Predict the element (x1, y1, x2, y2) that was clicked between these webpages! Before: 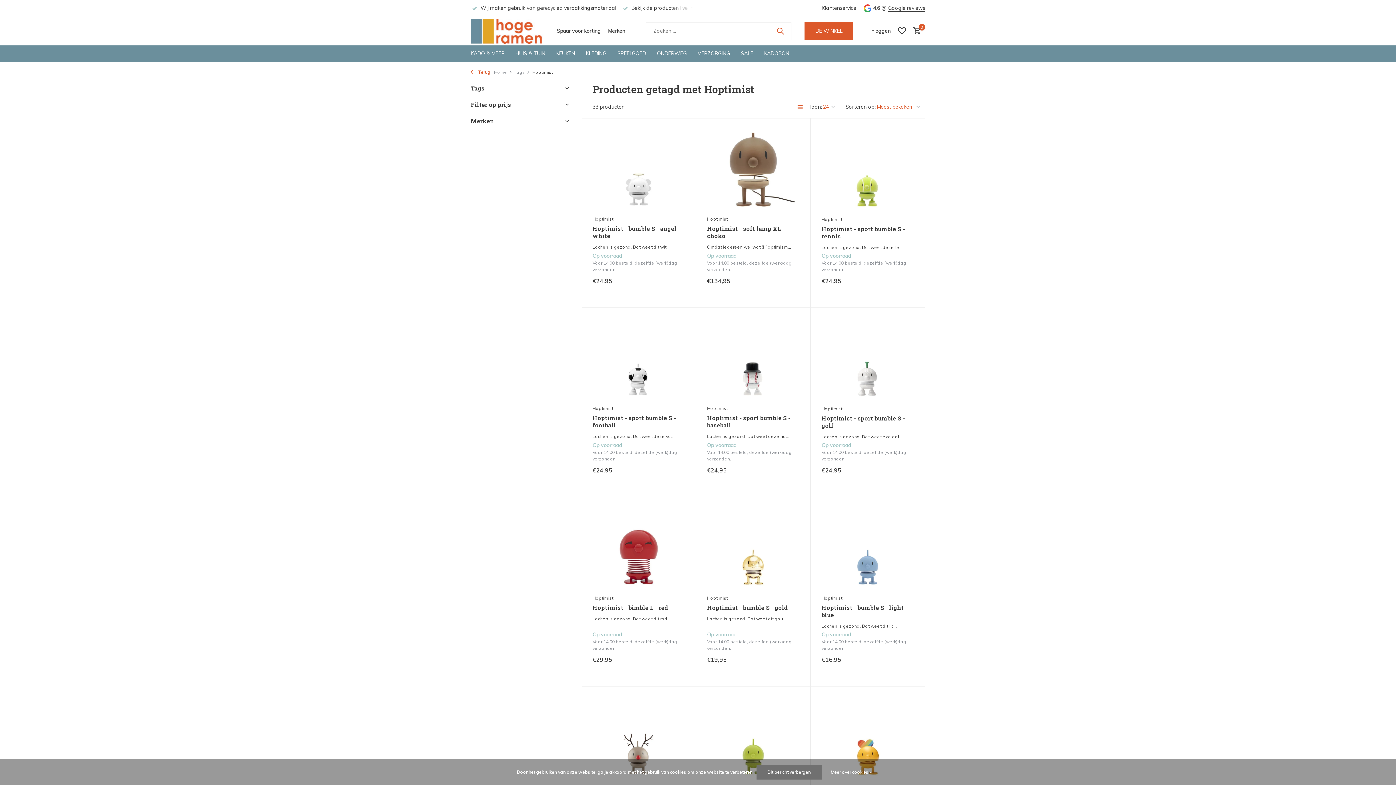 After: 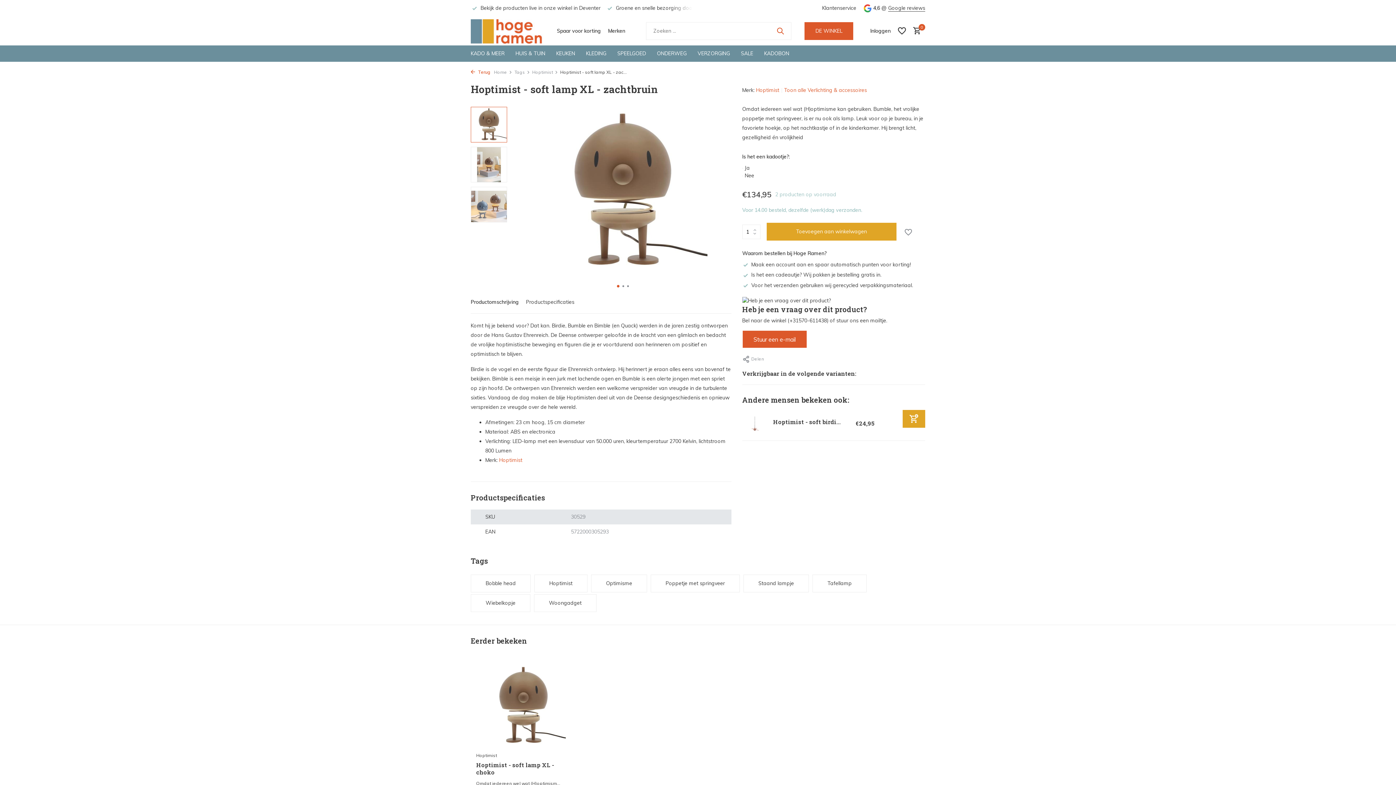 Action: label: Hoptimist - soft lamp XL - choko bbox: (707, 225, 799, 239)